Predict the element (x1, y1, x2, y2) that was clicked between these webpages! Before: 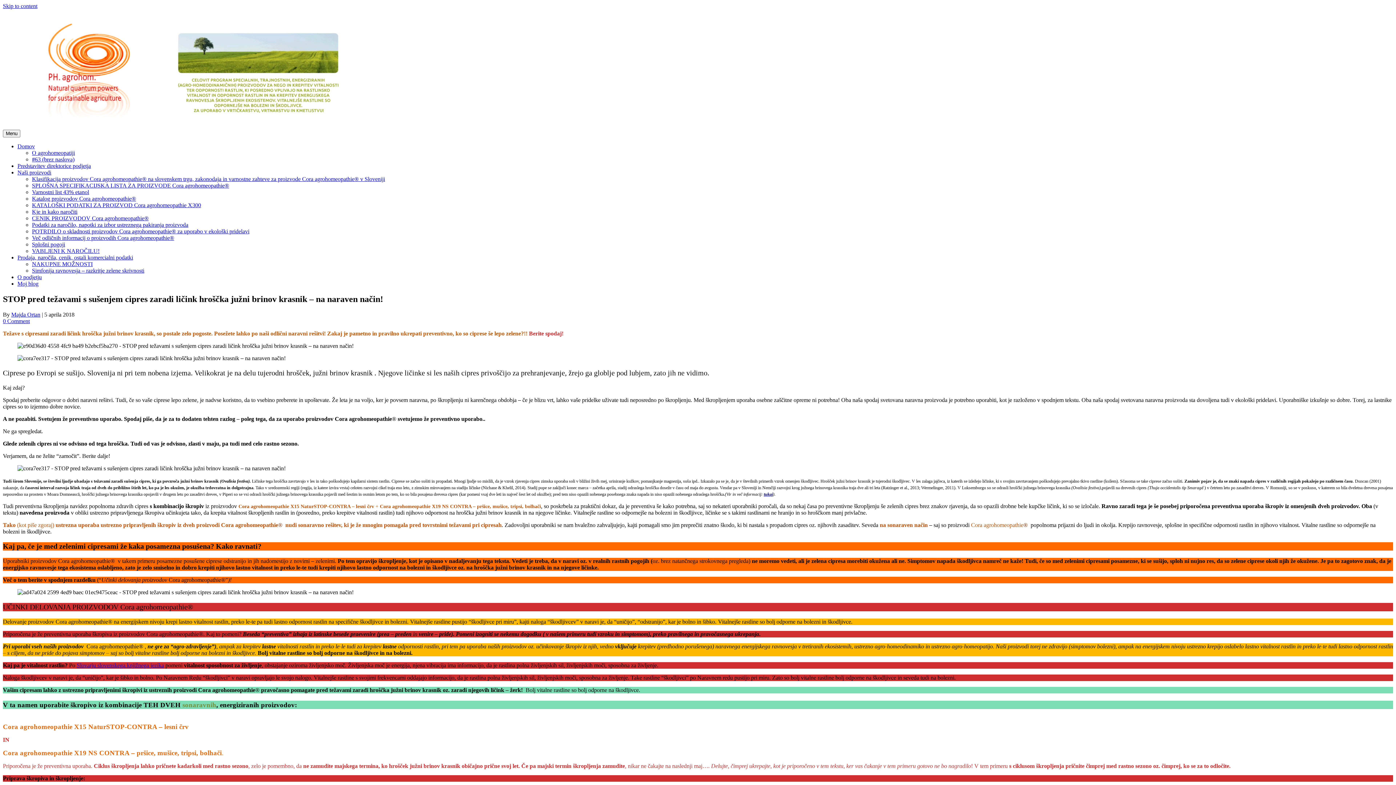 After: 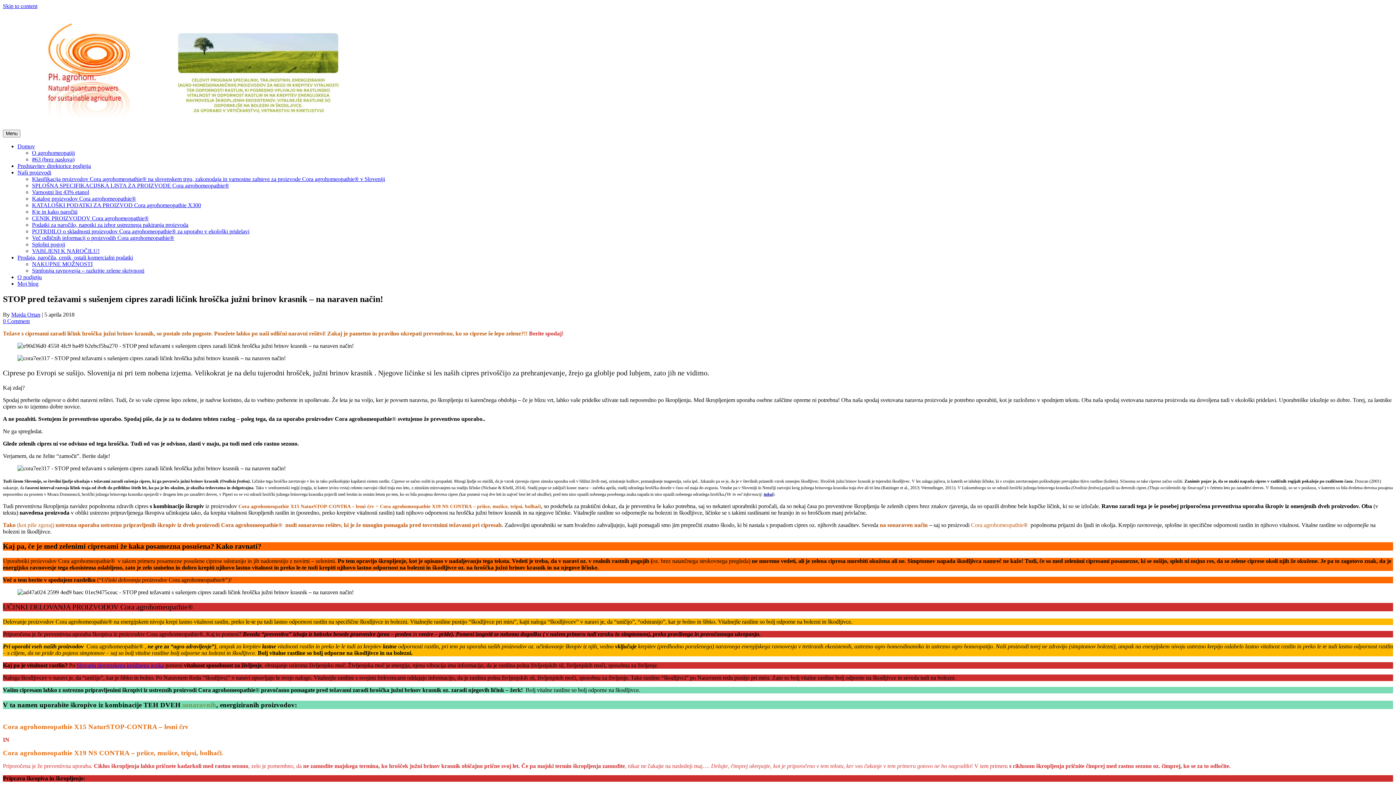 Action: label: CENIK PROIZVODOV Cora agrohomeopathie® bbox: (32, 215, 148, 221)